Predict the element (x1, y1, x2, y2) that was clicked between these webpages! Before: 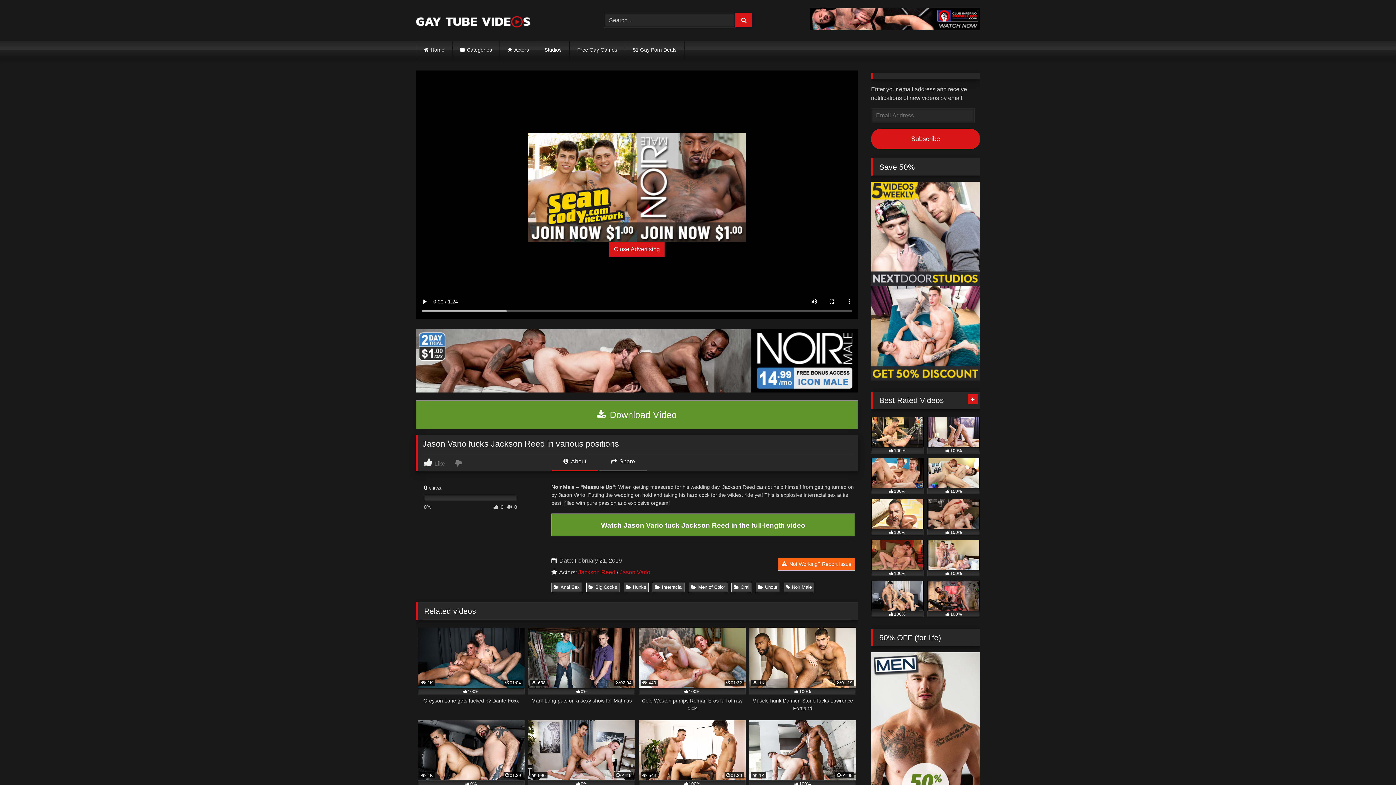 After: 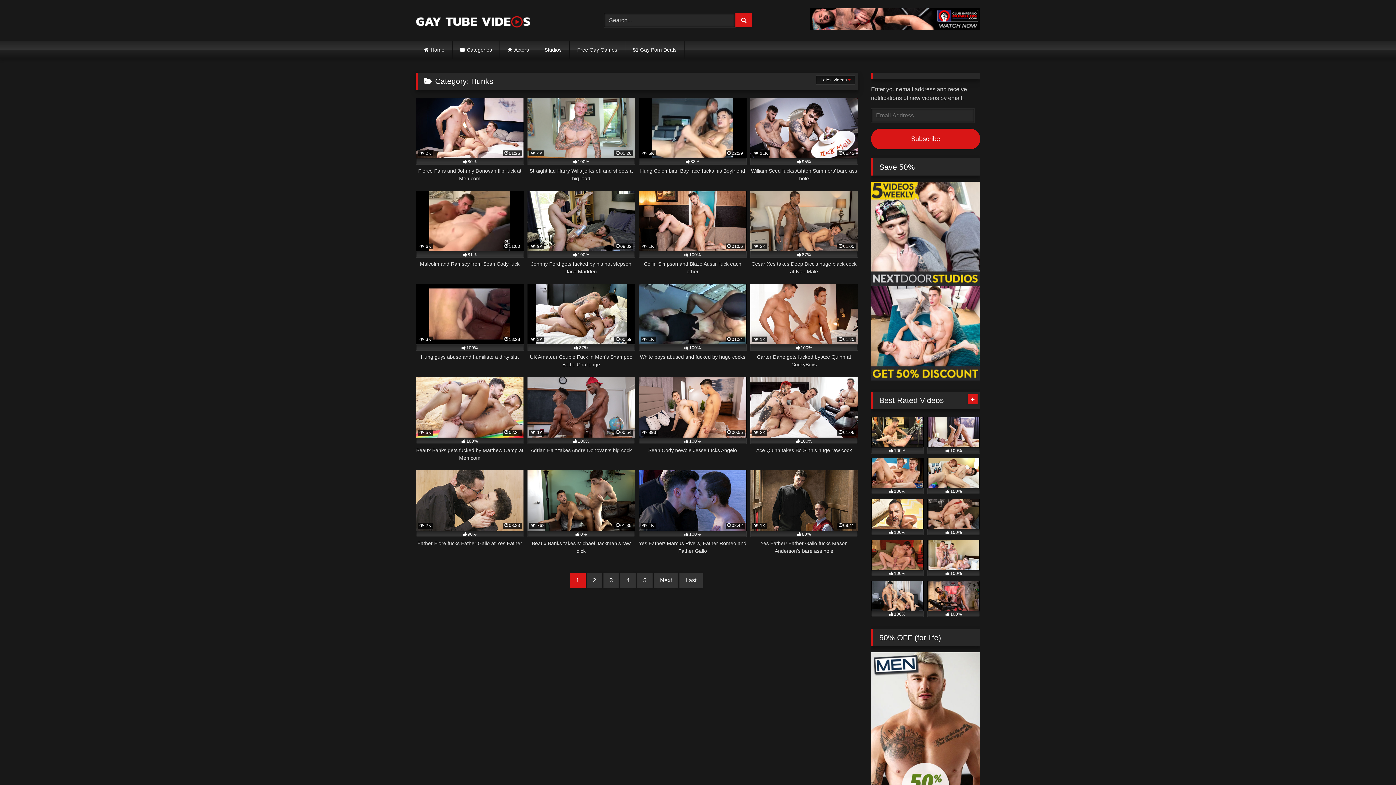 Action: bbox: (623, 582, 648, 592) label: Hunks